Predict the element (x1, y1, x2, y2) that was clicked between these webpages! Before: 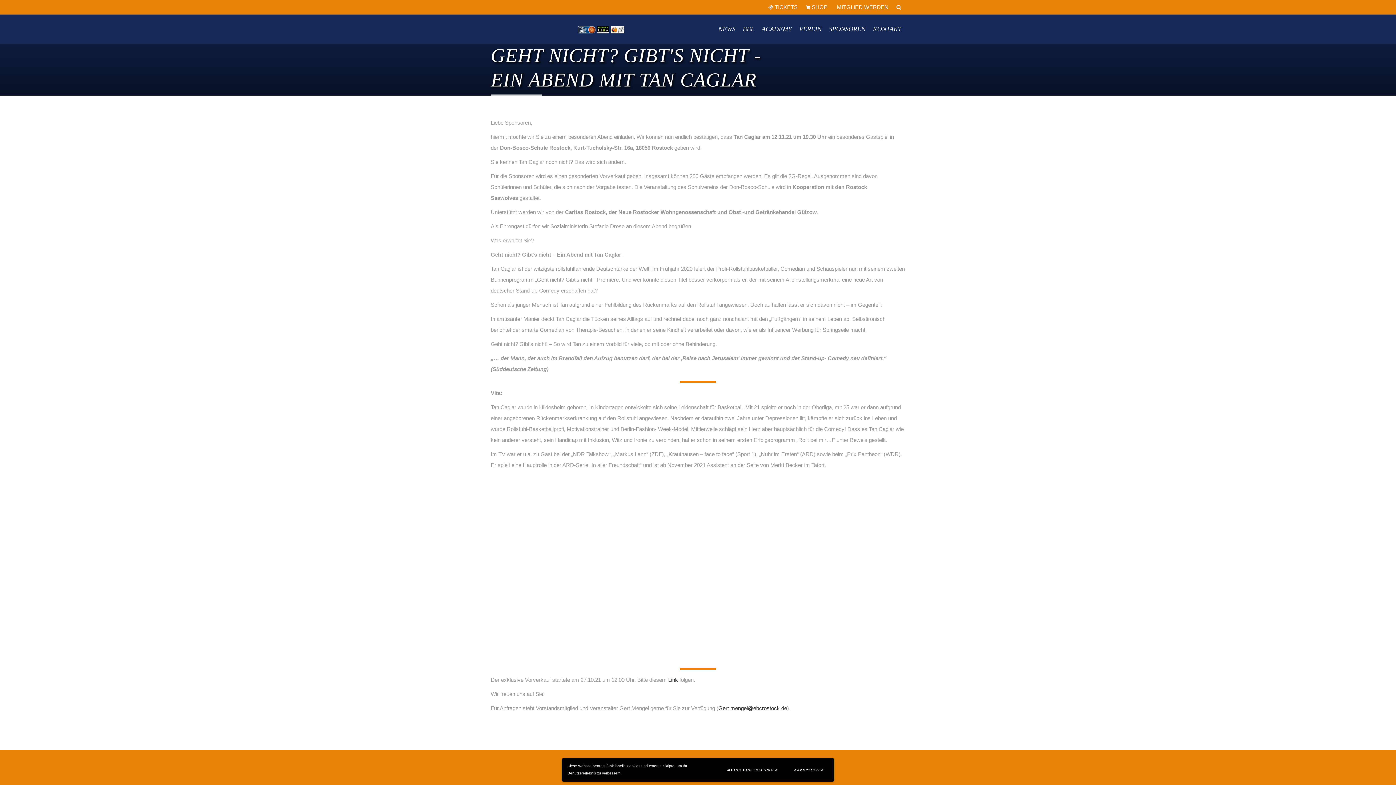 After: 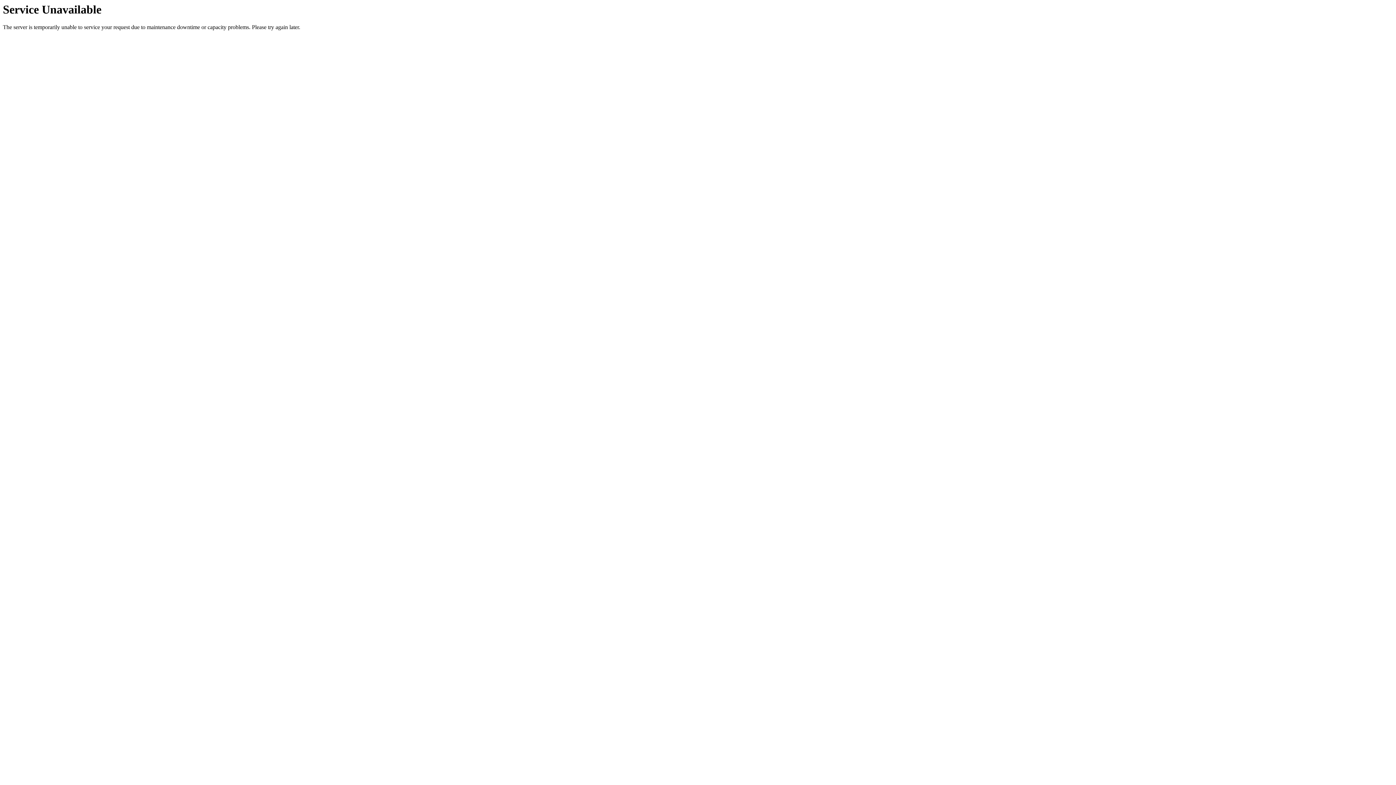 Action: bbox: (758, 14, 795, 43) label: ACADEMY